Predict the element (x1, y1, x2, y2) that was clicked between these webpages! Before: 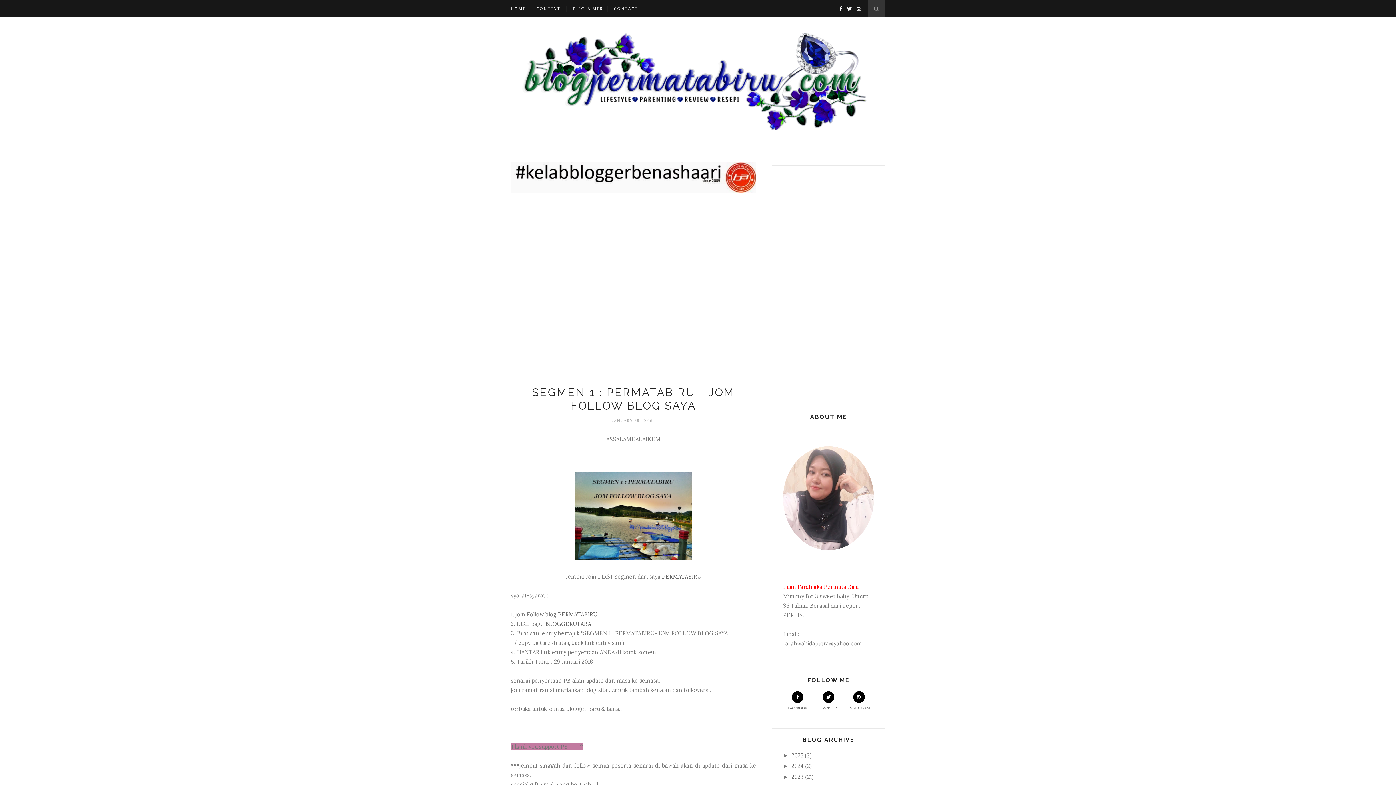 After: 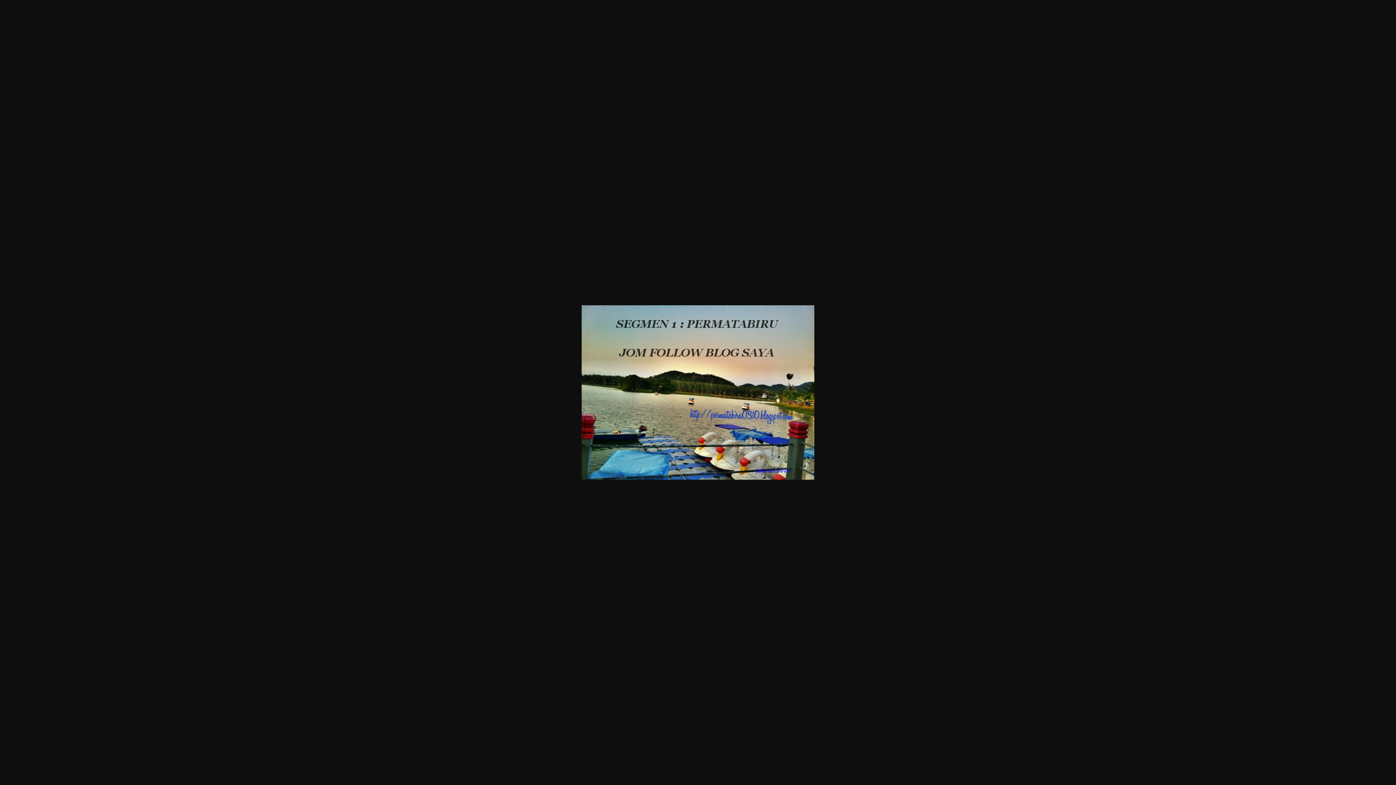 Action: bbox: (575, 554, 691, 561)